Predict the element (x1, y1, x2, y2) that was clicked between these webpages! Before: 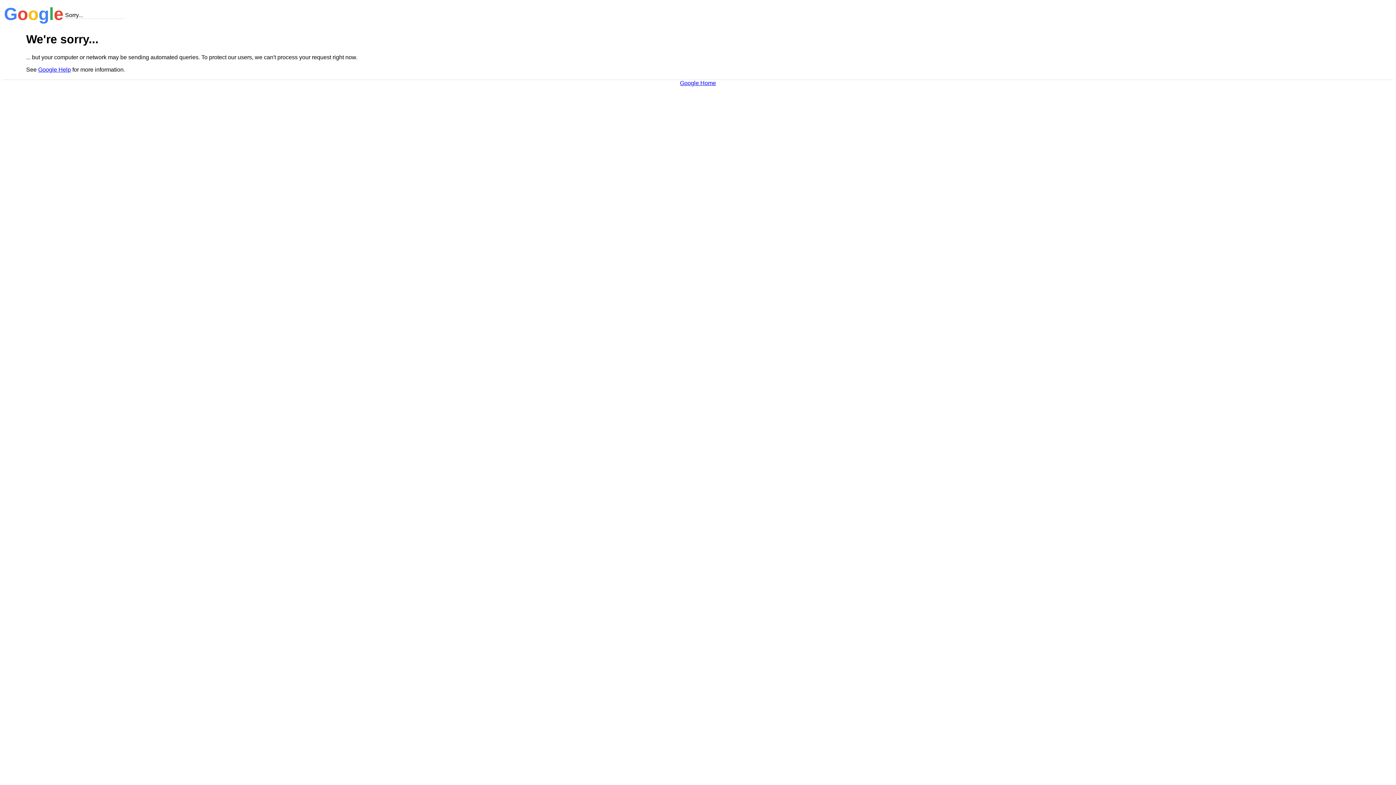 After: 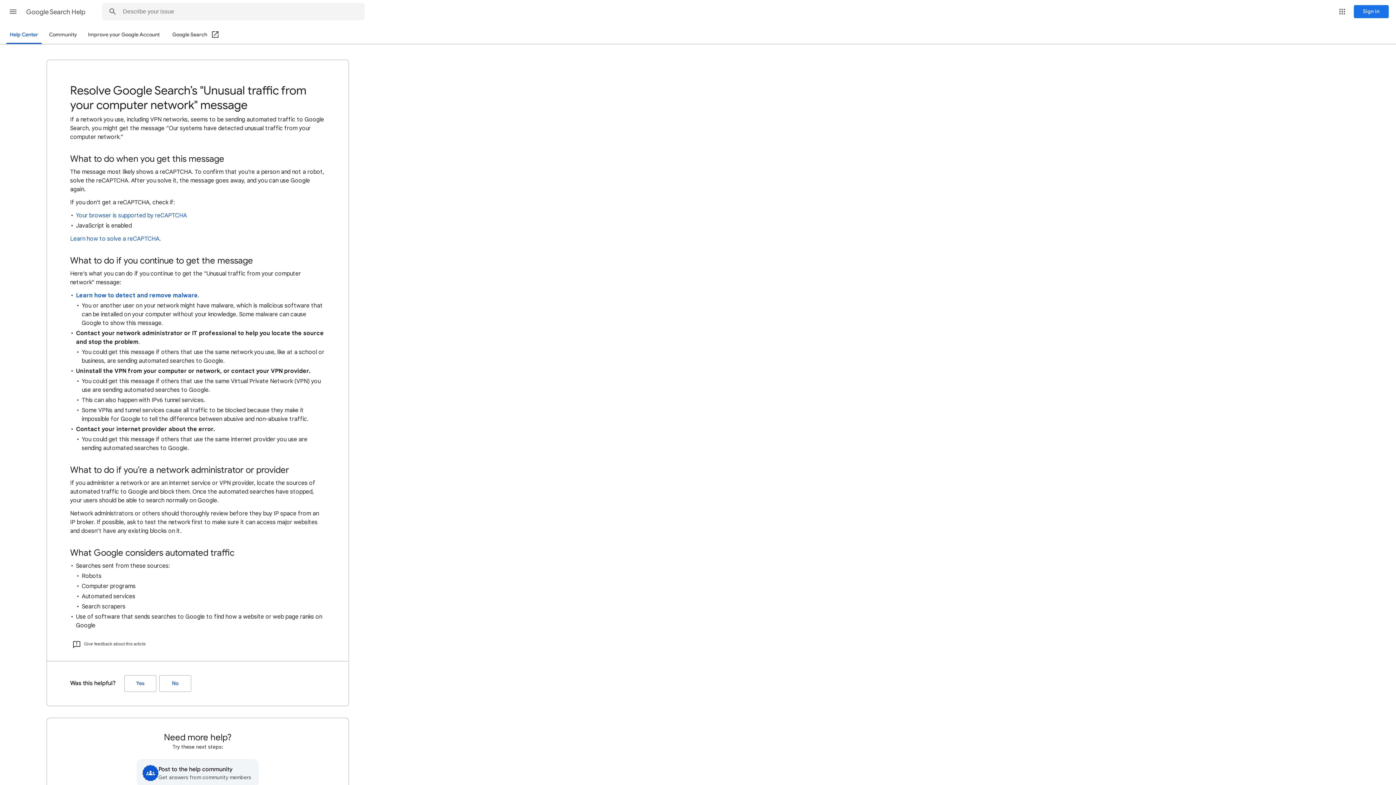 Action: bbox: (38, 66, 70, 72) label: Google Help